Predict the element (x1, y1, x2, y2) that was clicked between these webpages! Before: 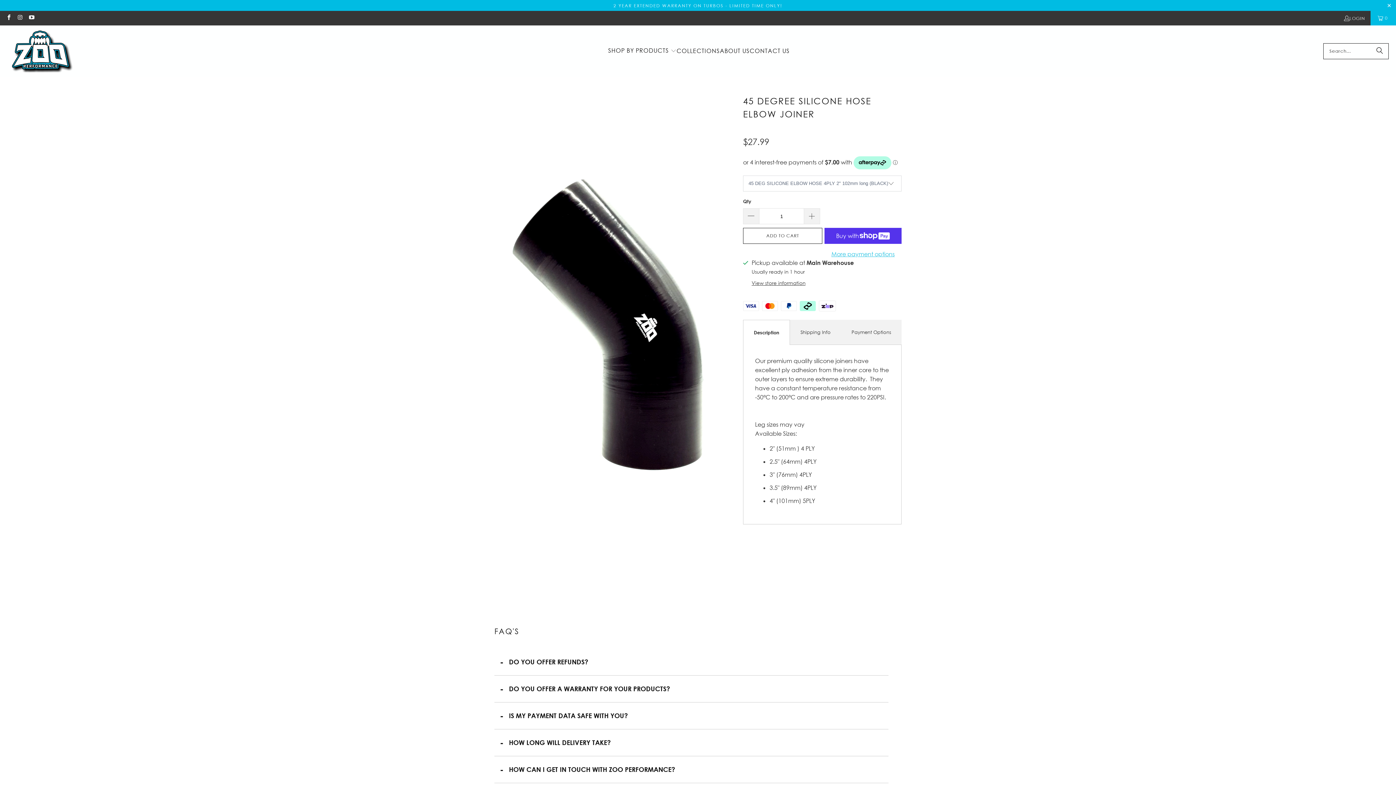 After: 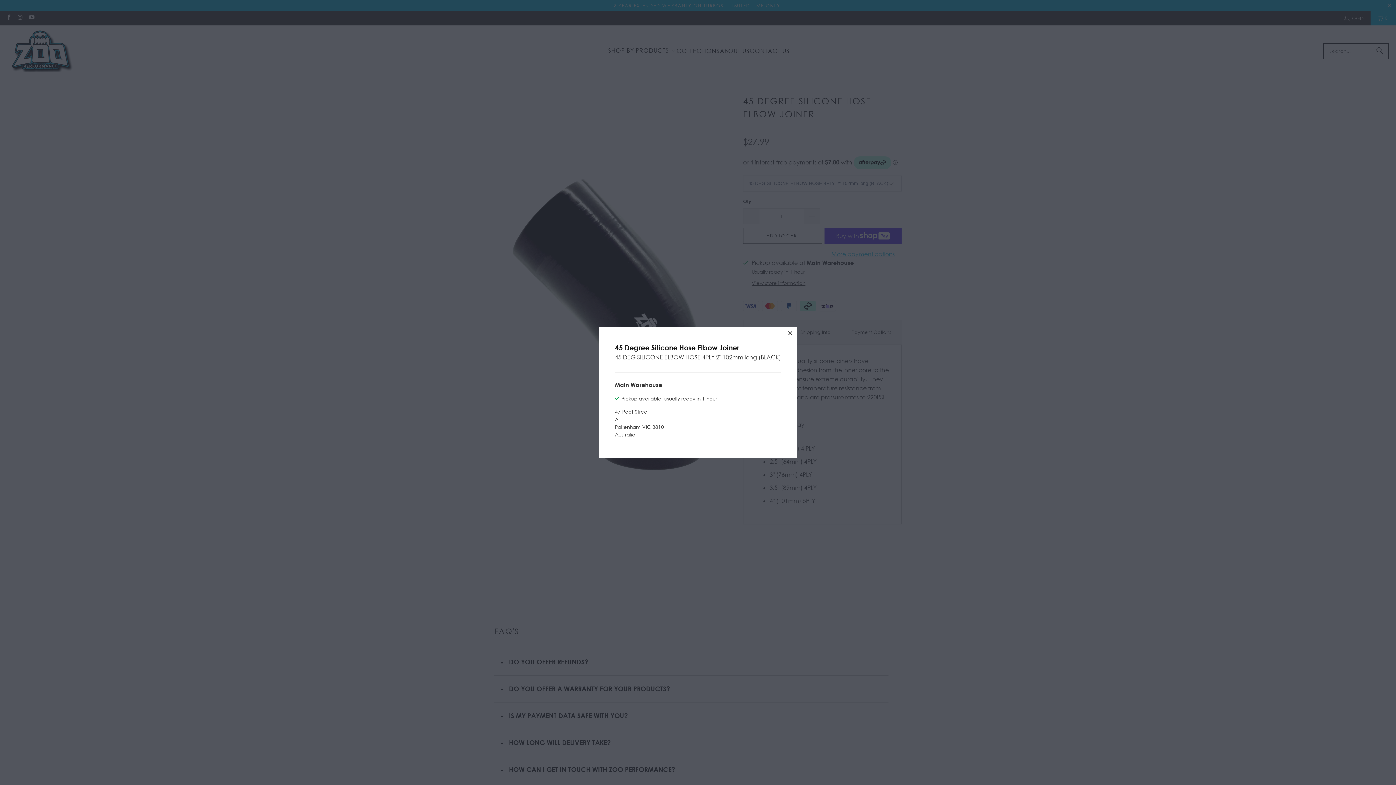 Action: bbox: (751, 280, 805, 286) label: View store information